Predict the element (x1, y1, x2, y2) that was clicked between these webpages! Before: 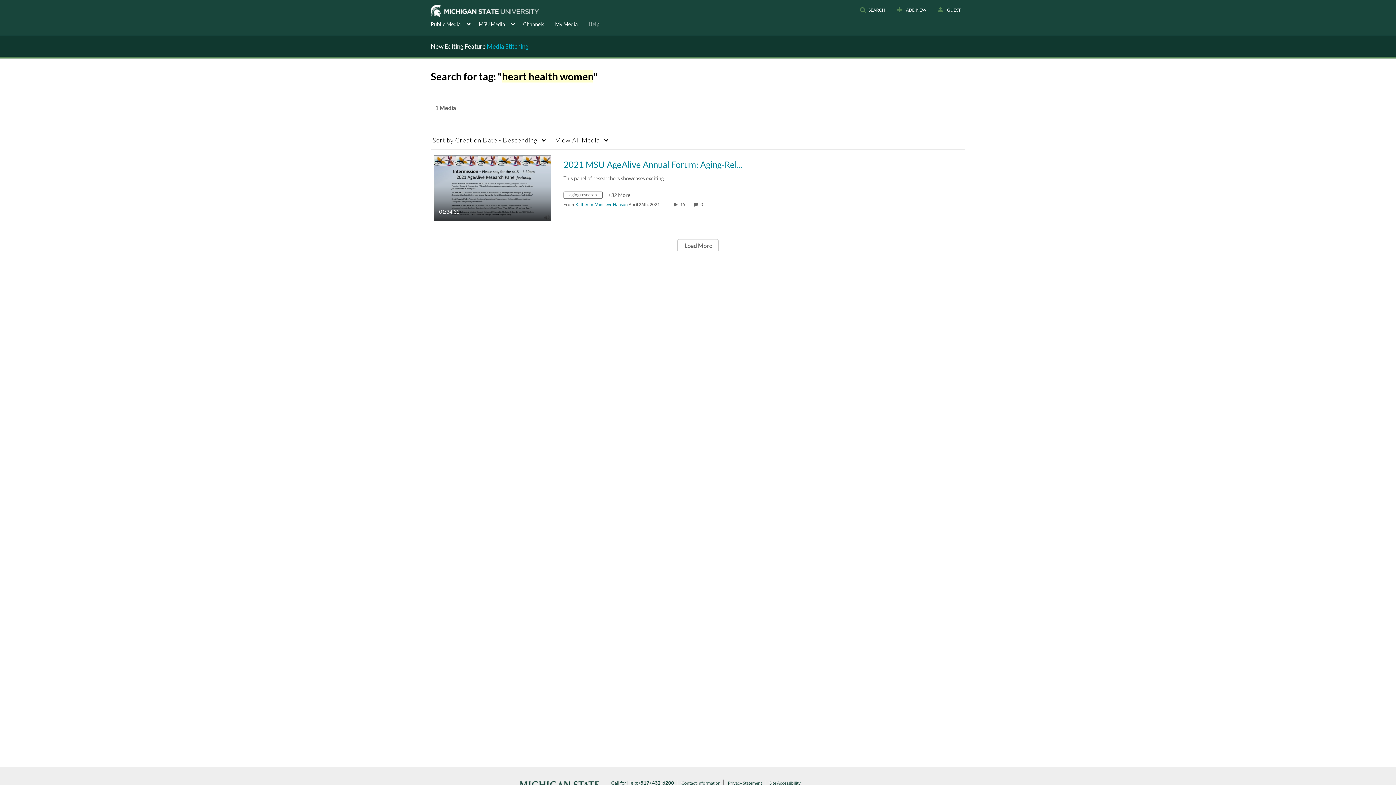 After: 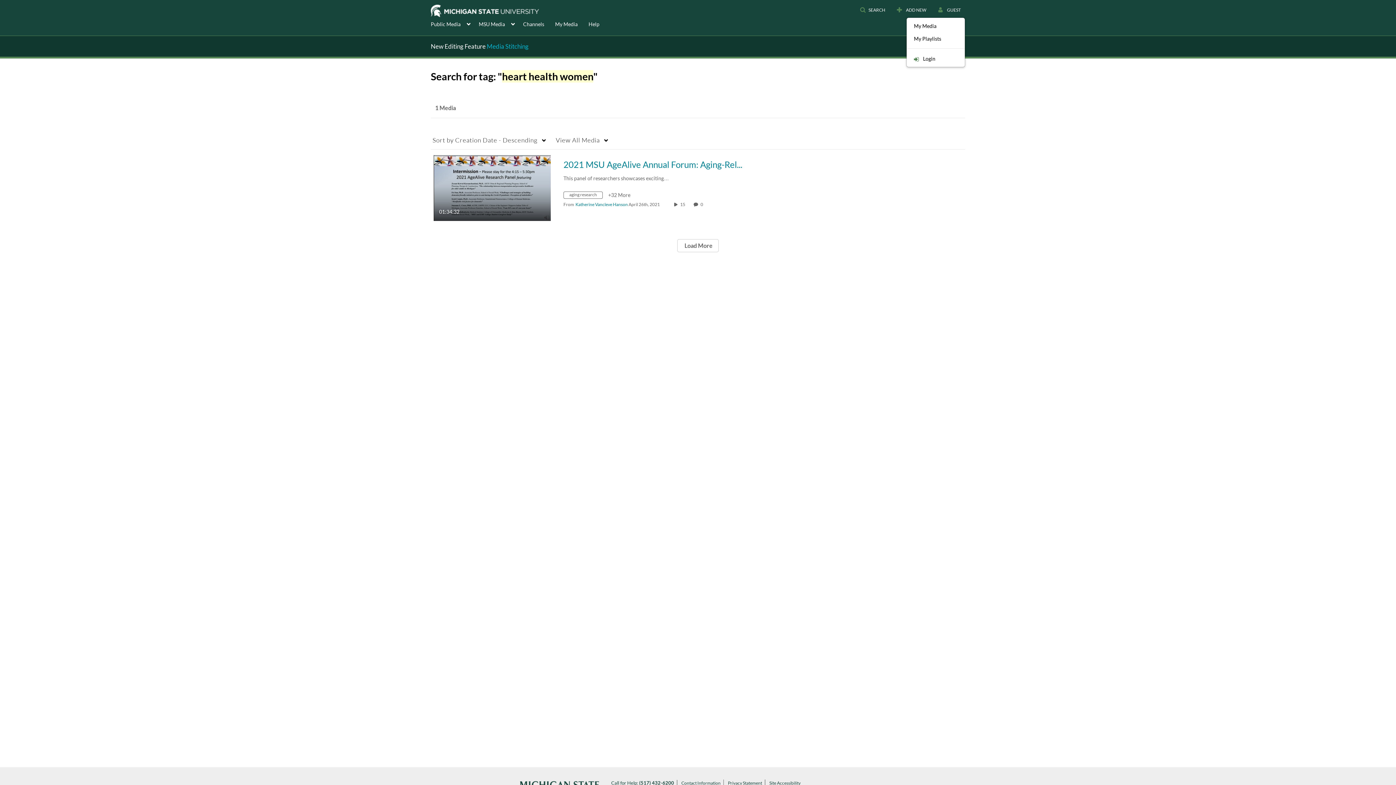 Action: bbox: (933, 3, 965, 16) label:  GUEST